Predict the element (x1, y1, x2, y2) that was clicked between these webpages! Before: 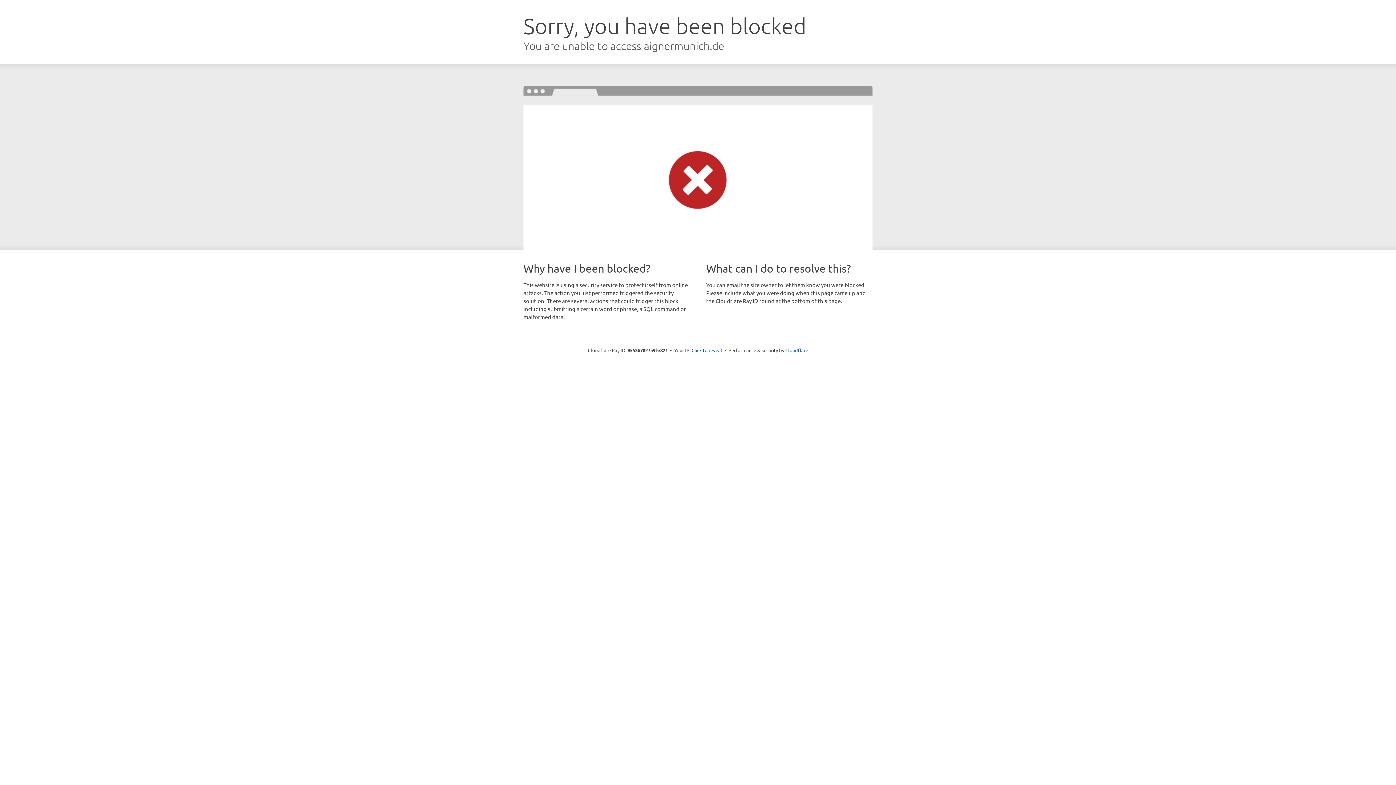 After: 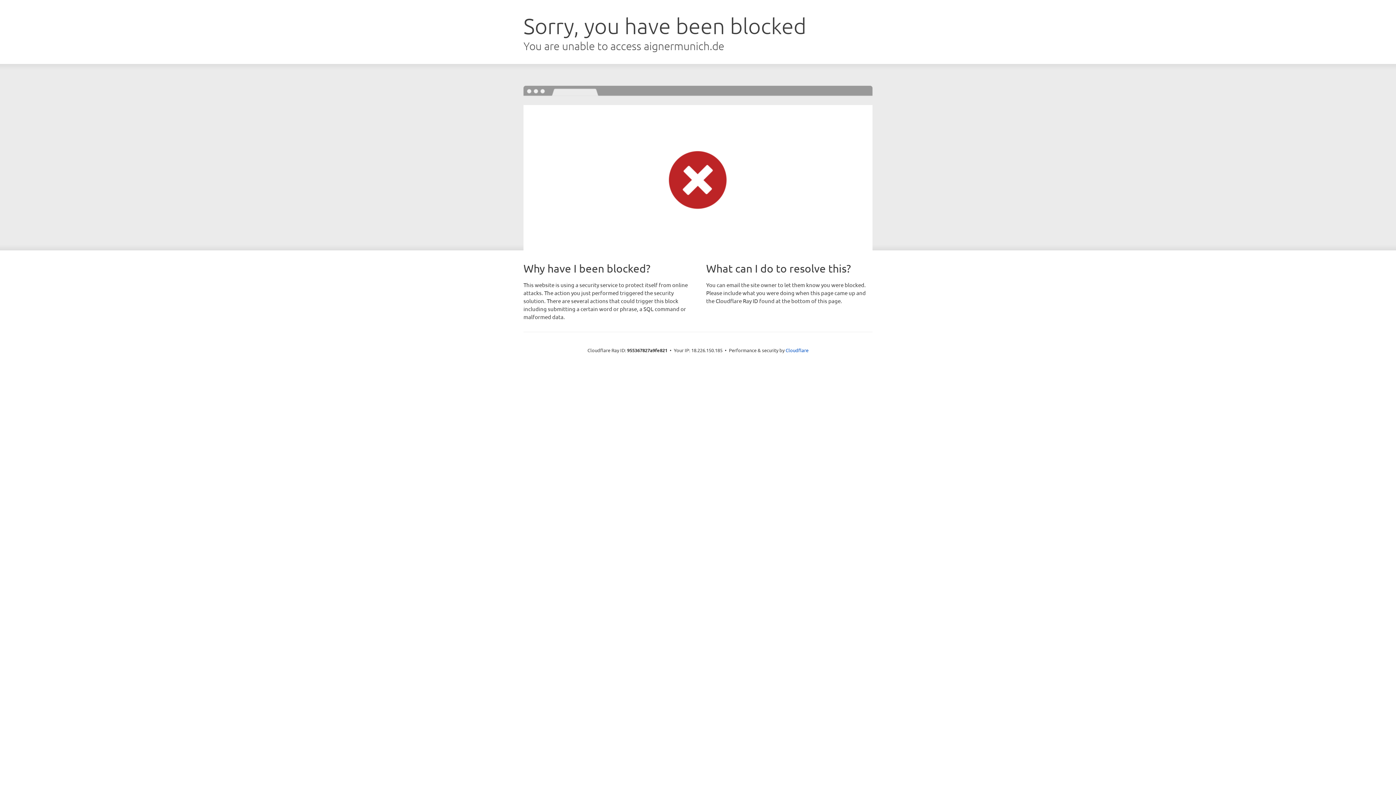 Action: label: Click to reveal bbox: (691, 346, 722, 353)